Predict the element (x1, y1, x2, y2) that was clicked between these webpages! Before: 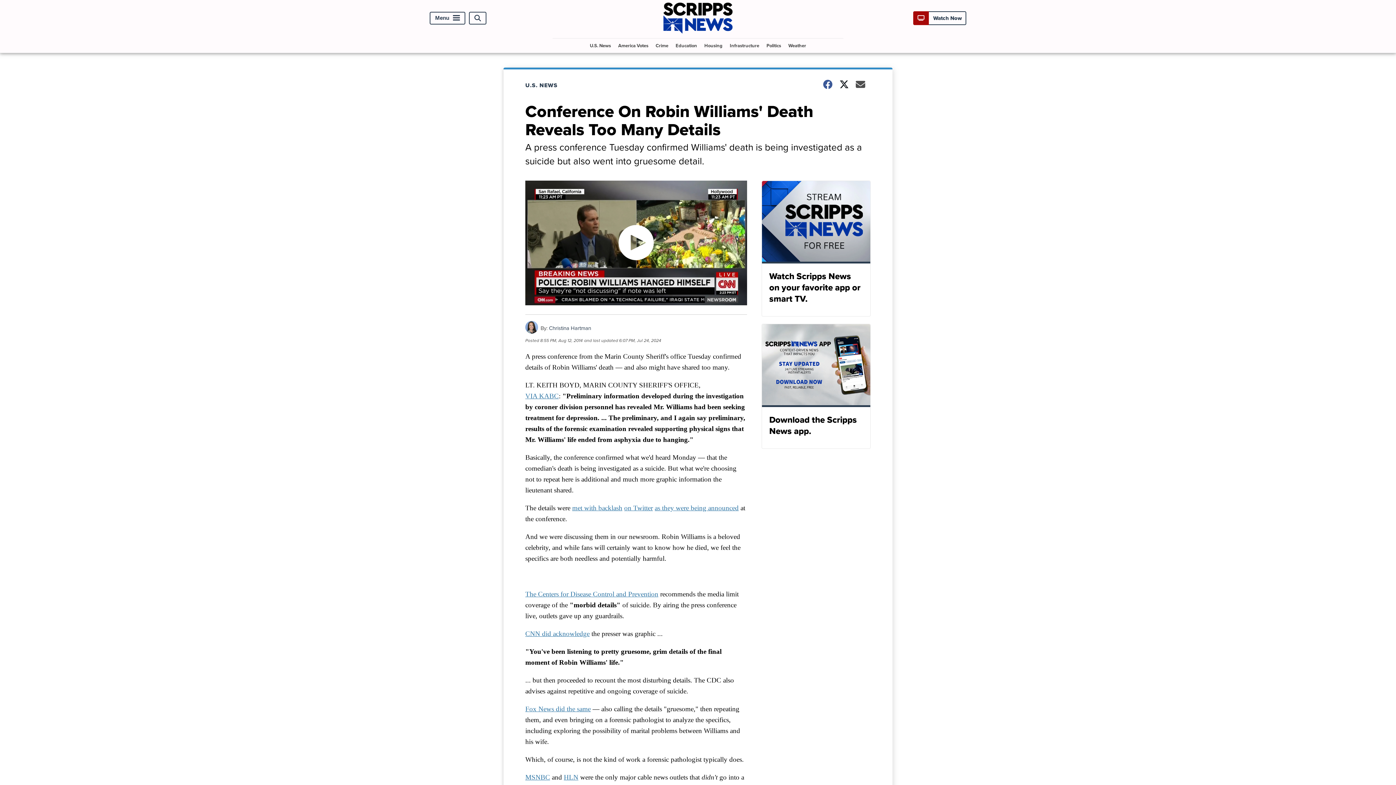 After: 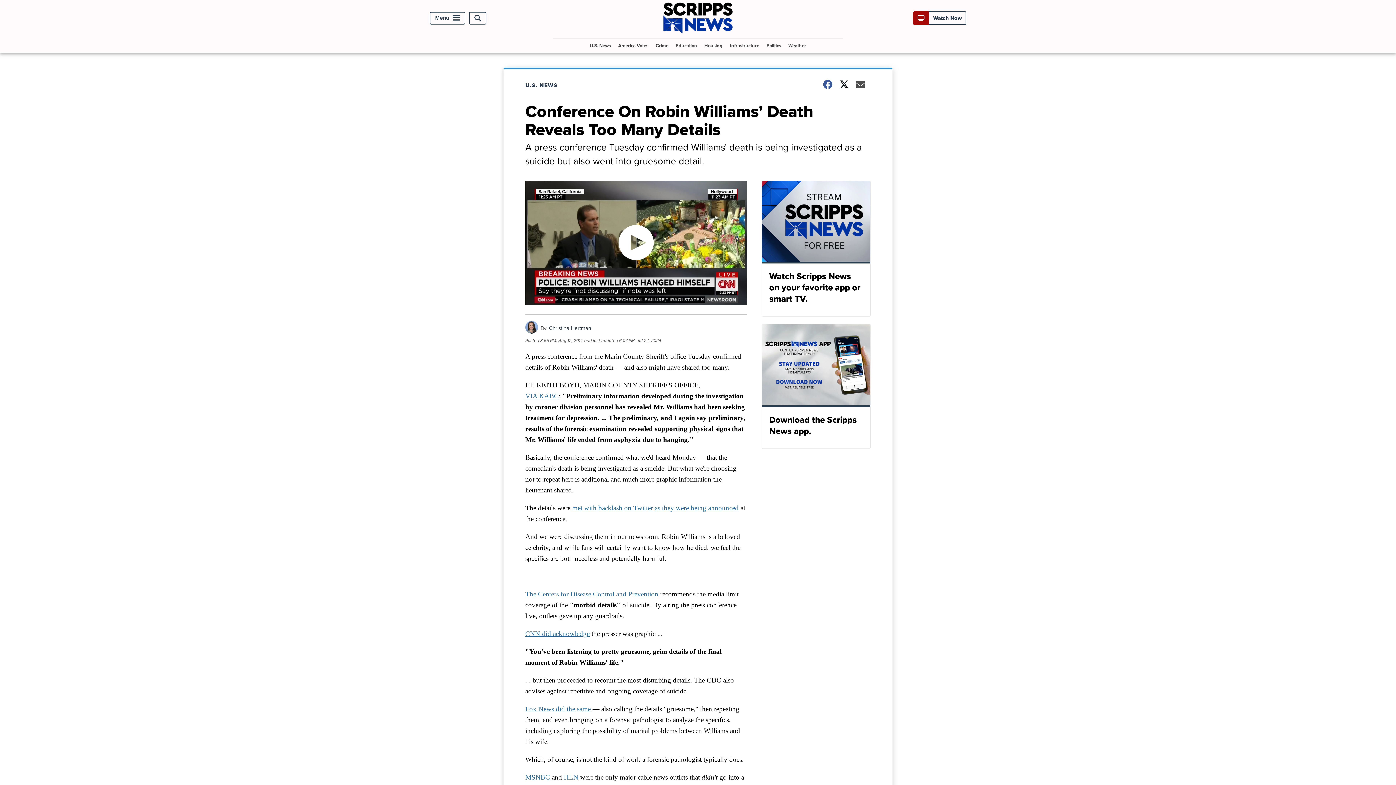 Action: label: The Centers for Disease Control and Prevention bbox: (525, 590, 658, 598)